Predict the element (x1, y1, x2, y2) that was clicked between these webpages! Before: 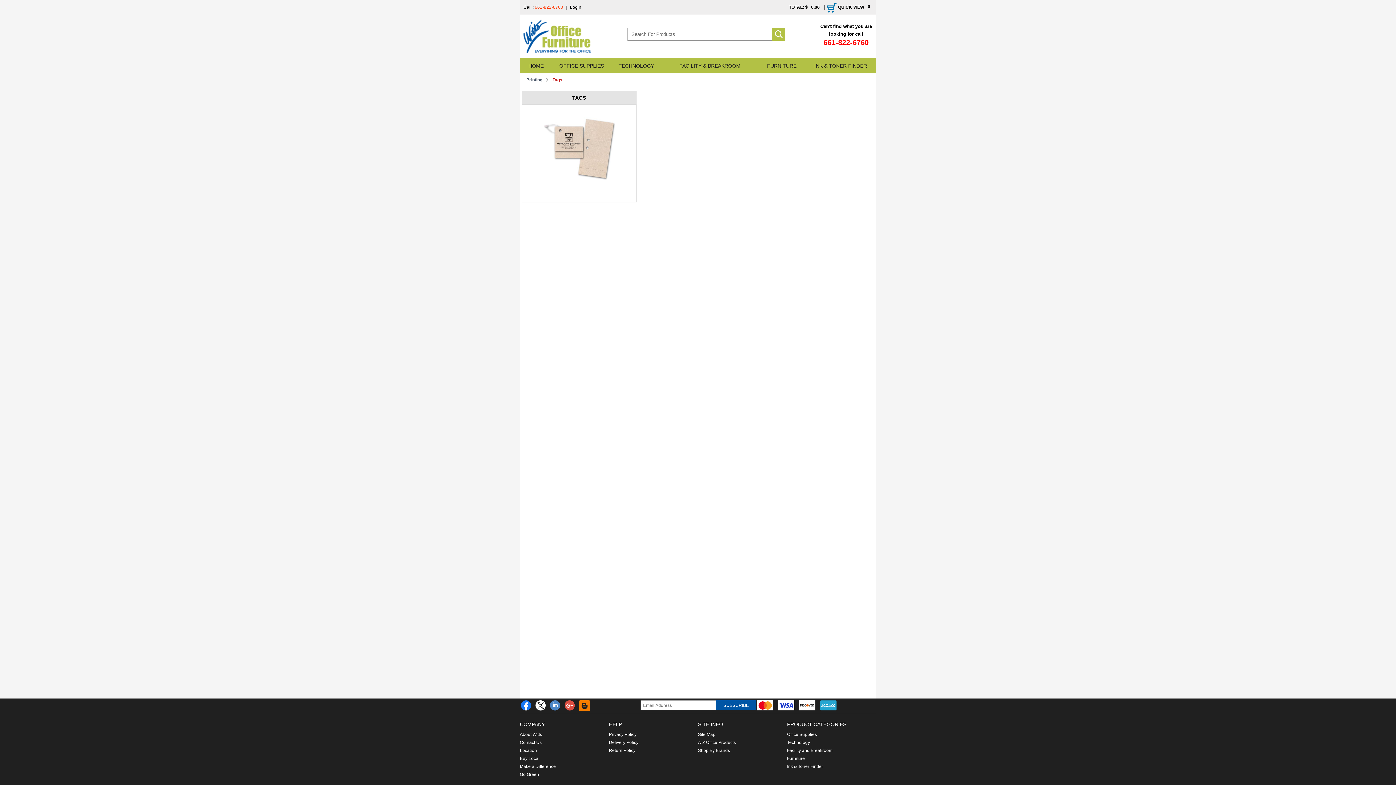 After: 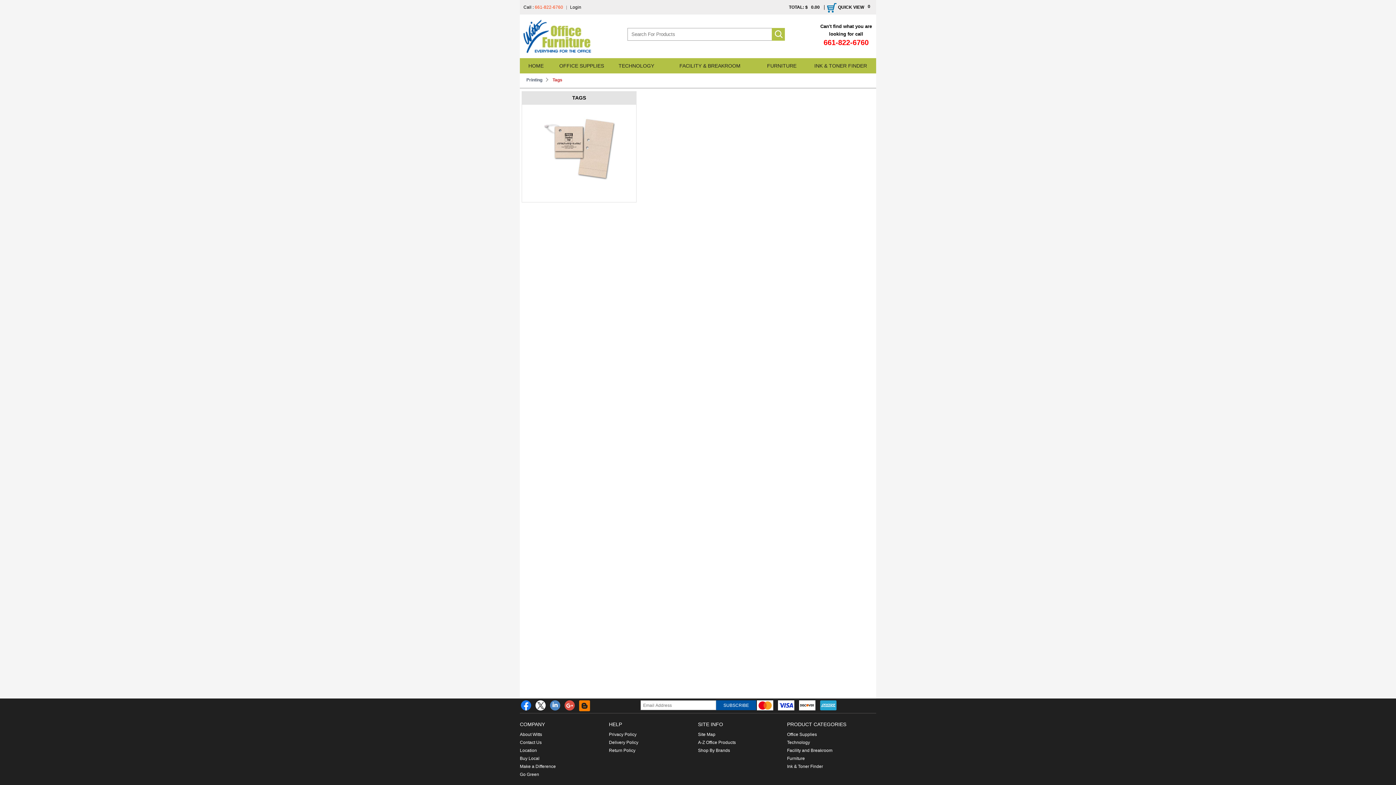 Action: bbox: (579, 700, 591, 713)